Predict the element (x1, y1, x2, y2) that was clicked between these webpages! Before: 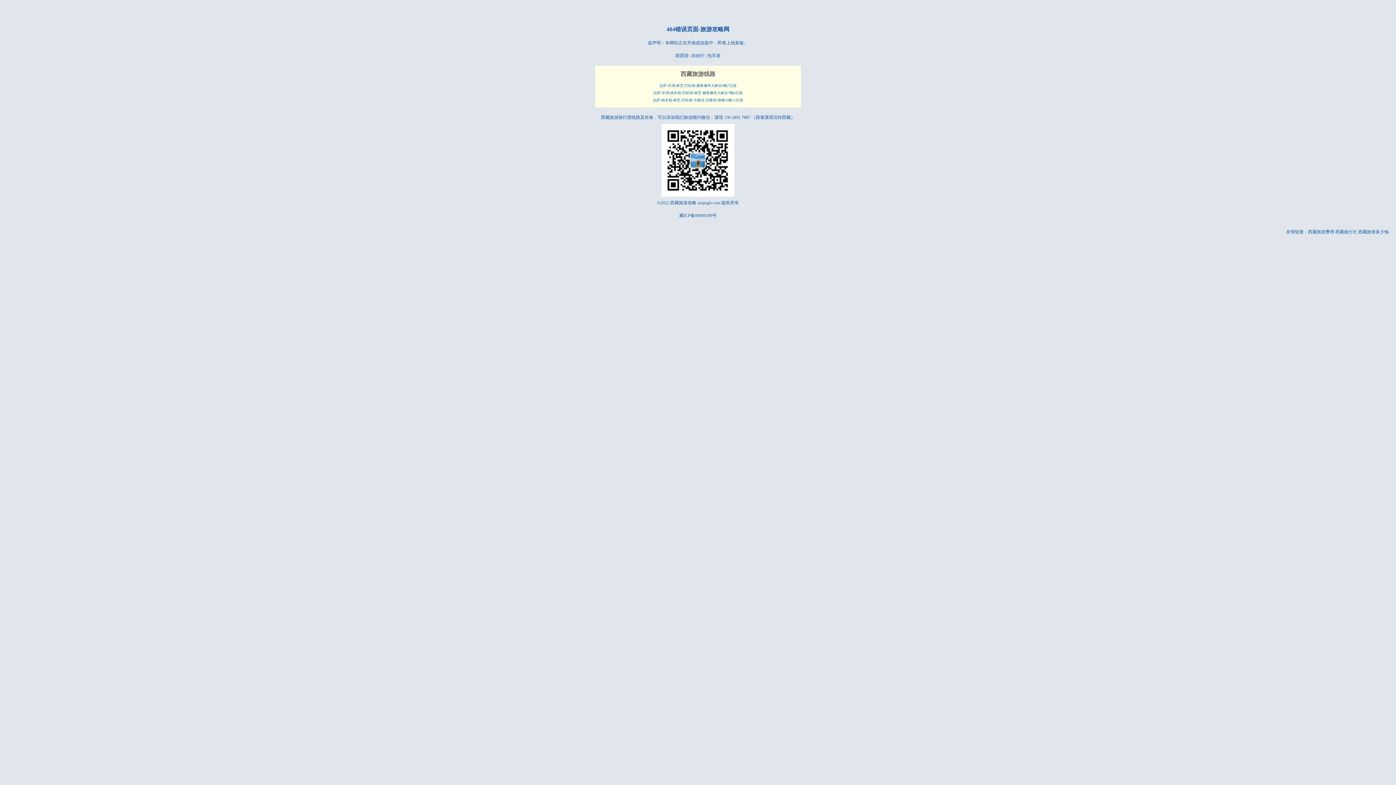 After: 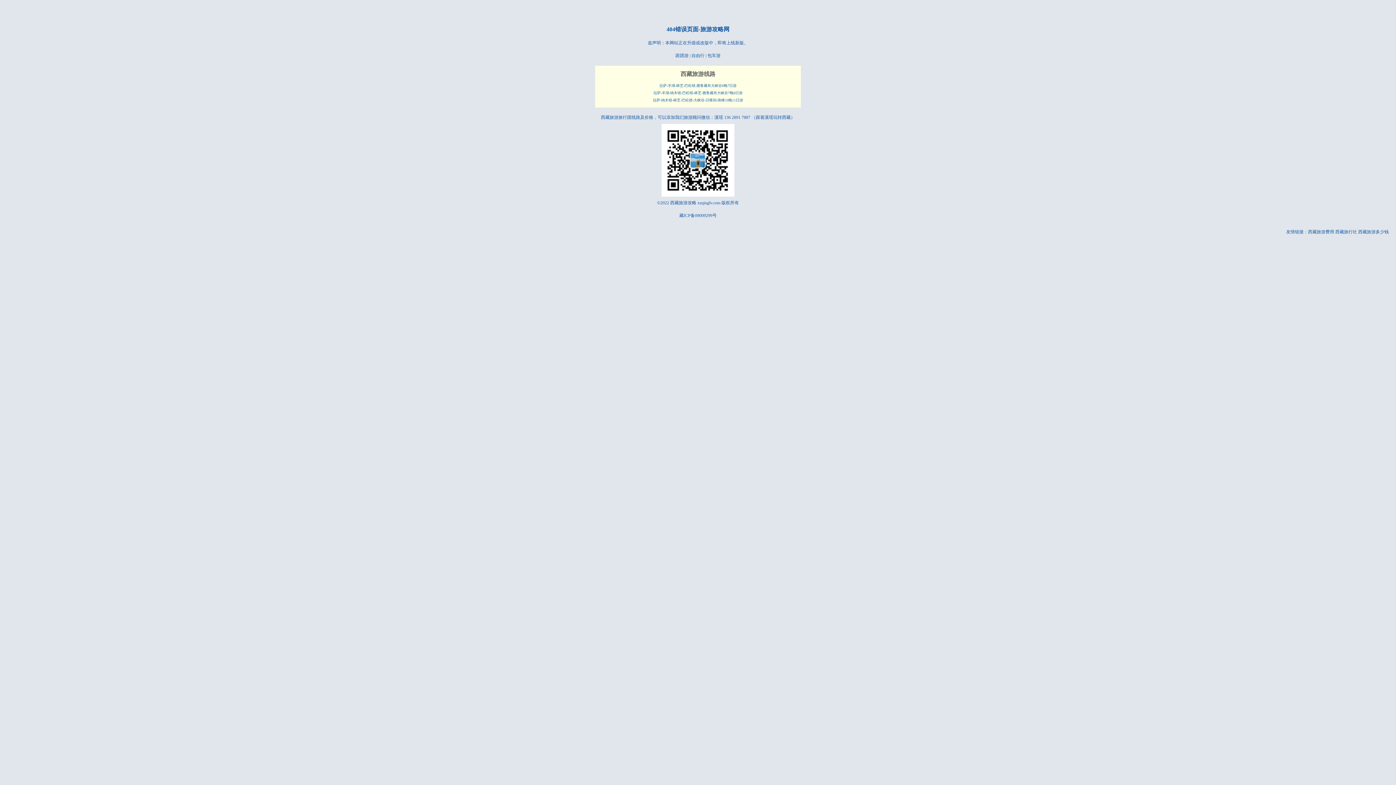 Action: label: 拉萨-羊湖-林芝-巴松错-雅鲁藏布大峡谷6晚7日游 bbox: (659, 83, 736, 87)